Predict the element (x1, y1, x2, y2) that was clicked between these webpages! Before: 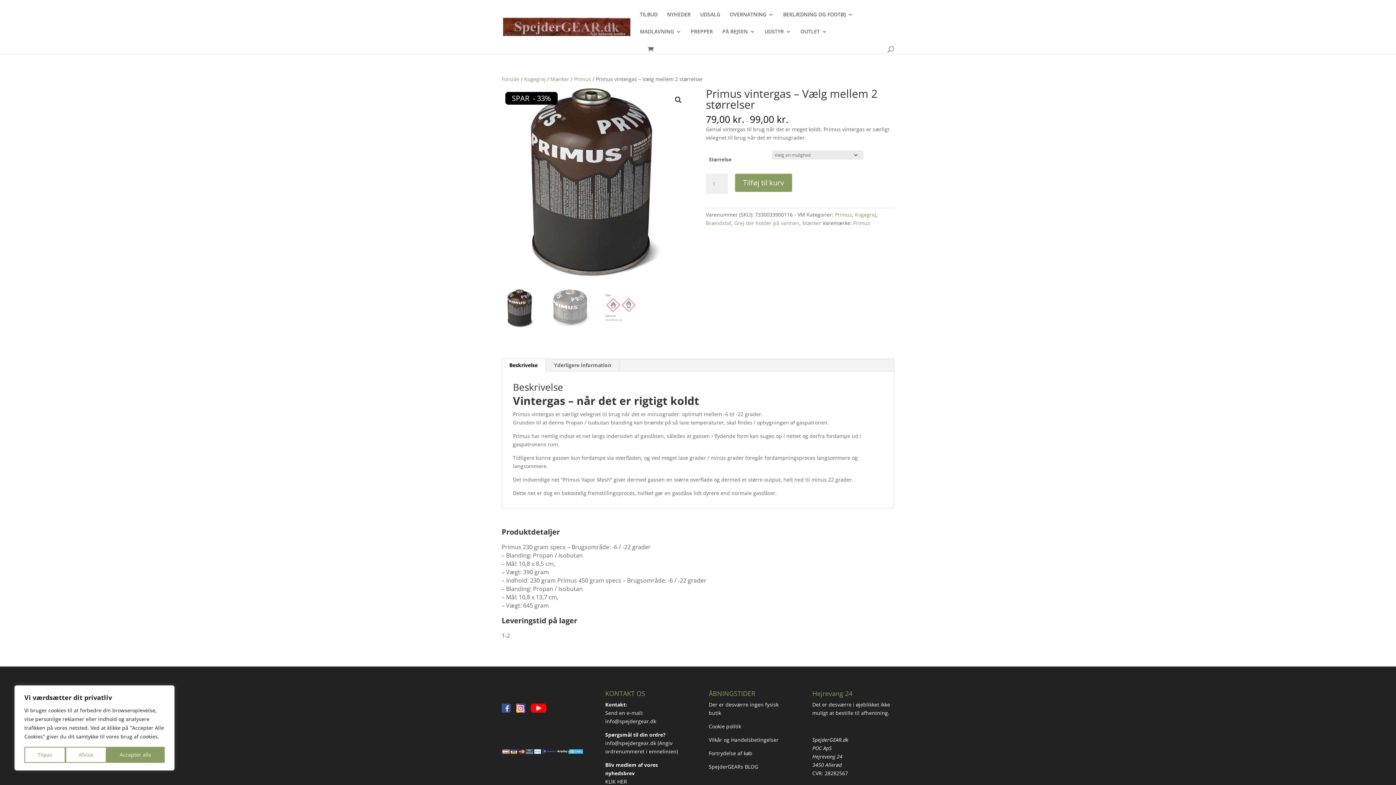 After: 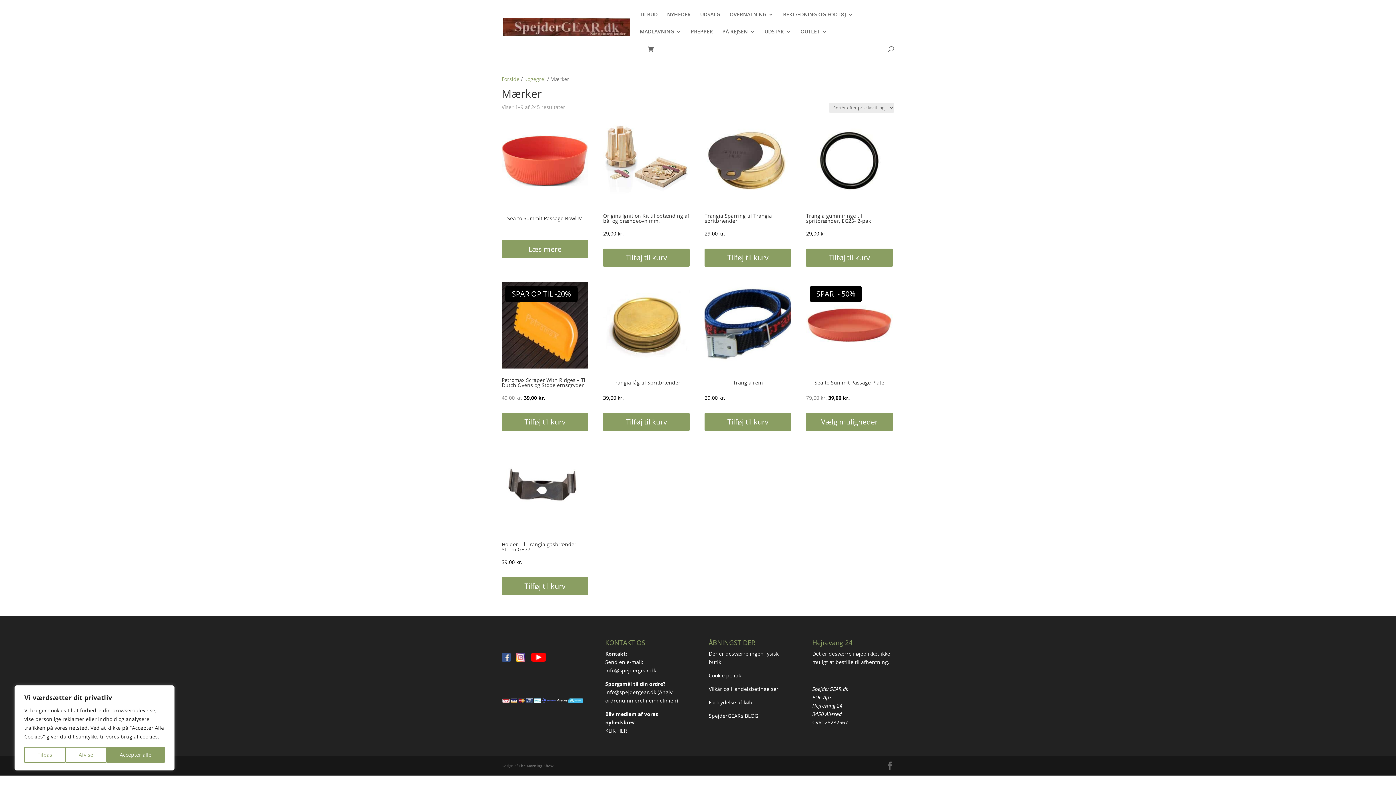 Action: bbox: (802, 219, 821, 226) label: Mærker